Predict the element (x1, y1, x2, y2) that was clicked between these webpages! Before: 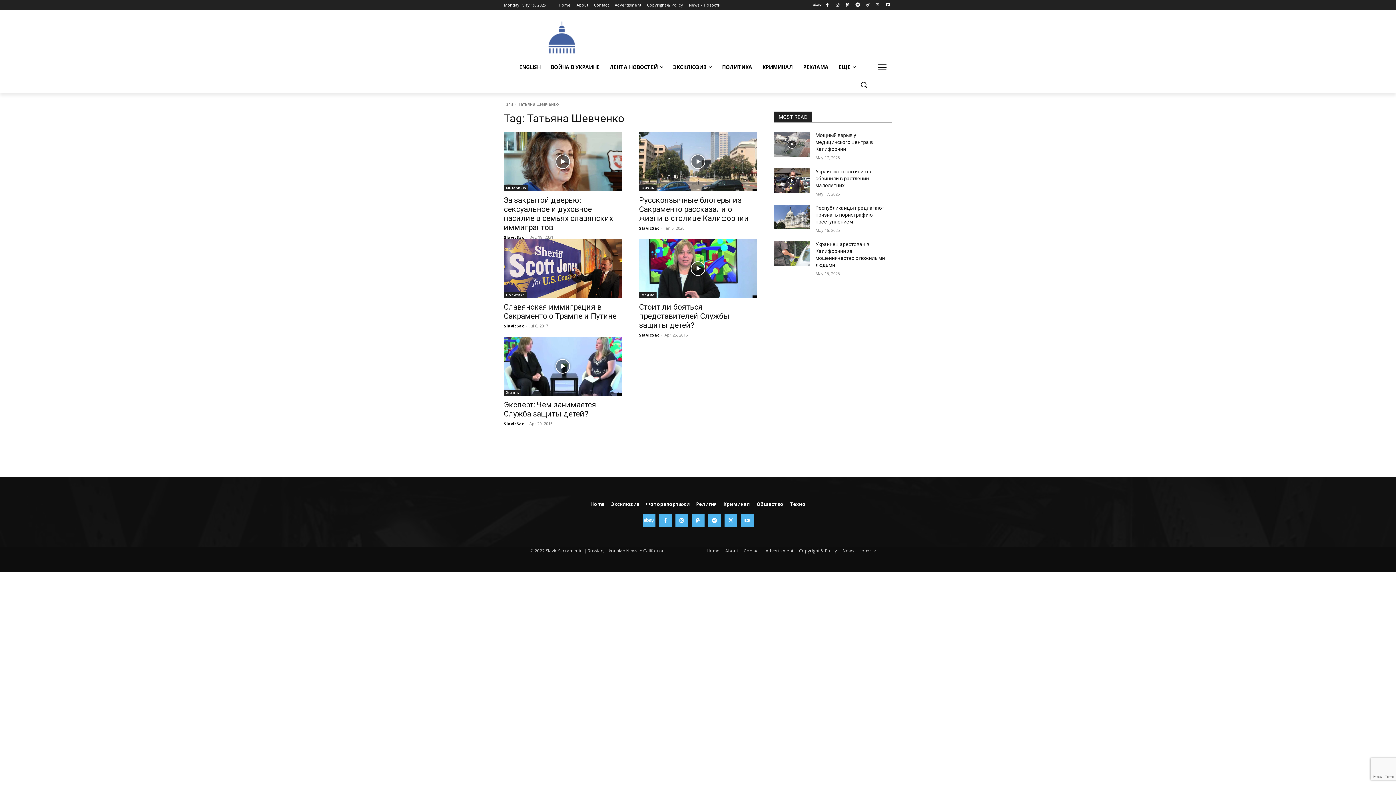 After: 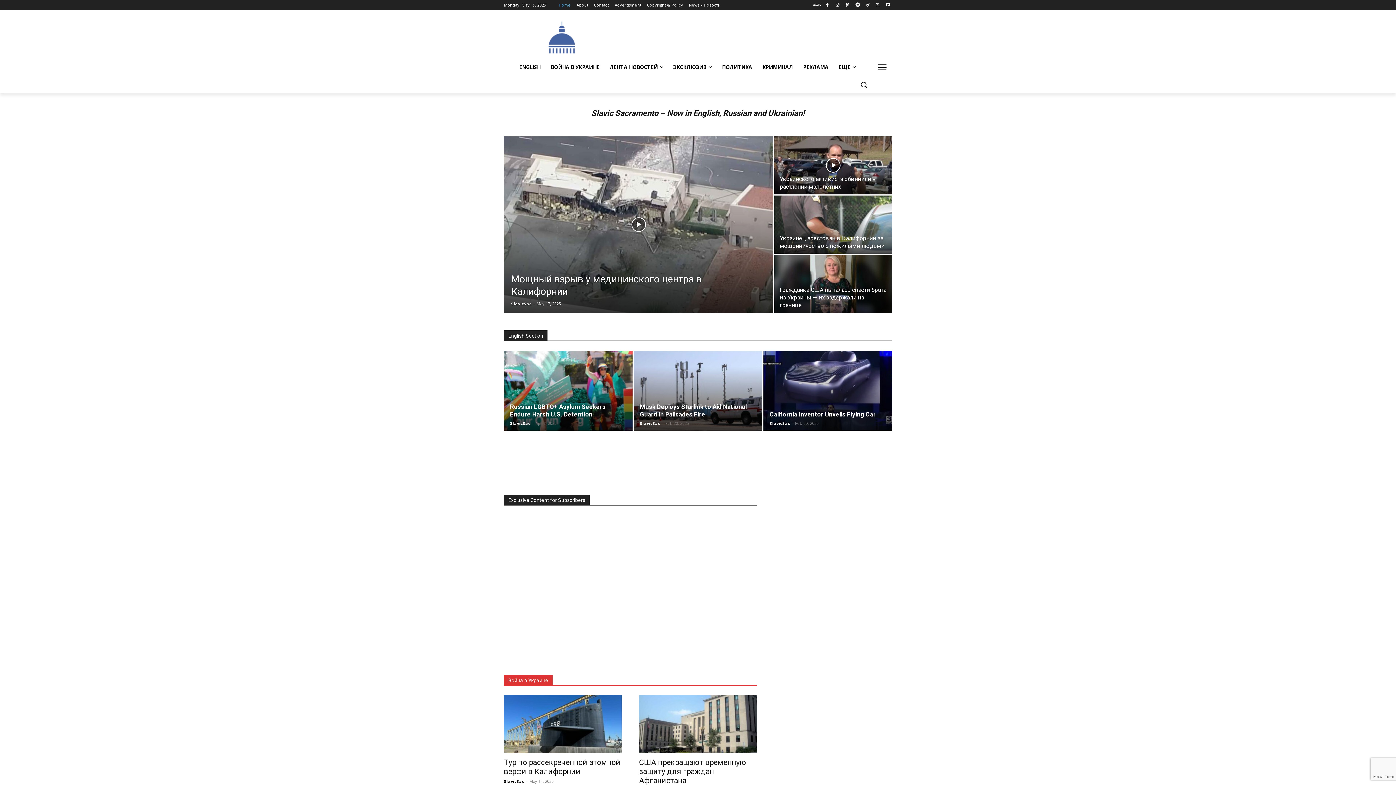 Action: bbox: (558, 0, 570, 10) label: Home